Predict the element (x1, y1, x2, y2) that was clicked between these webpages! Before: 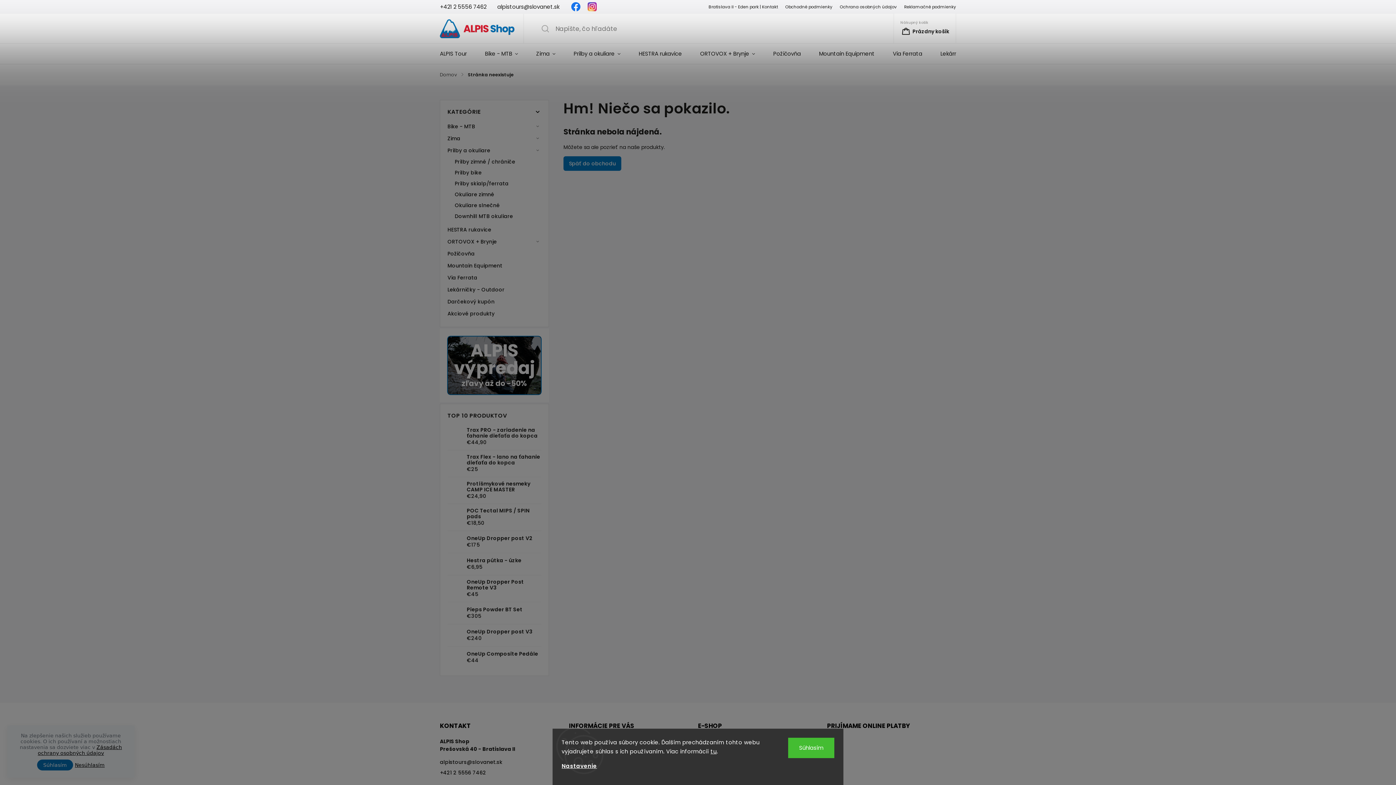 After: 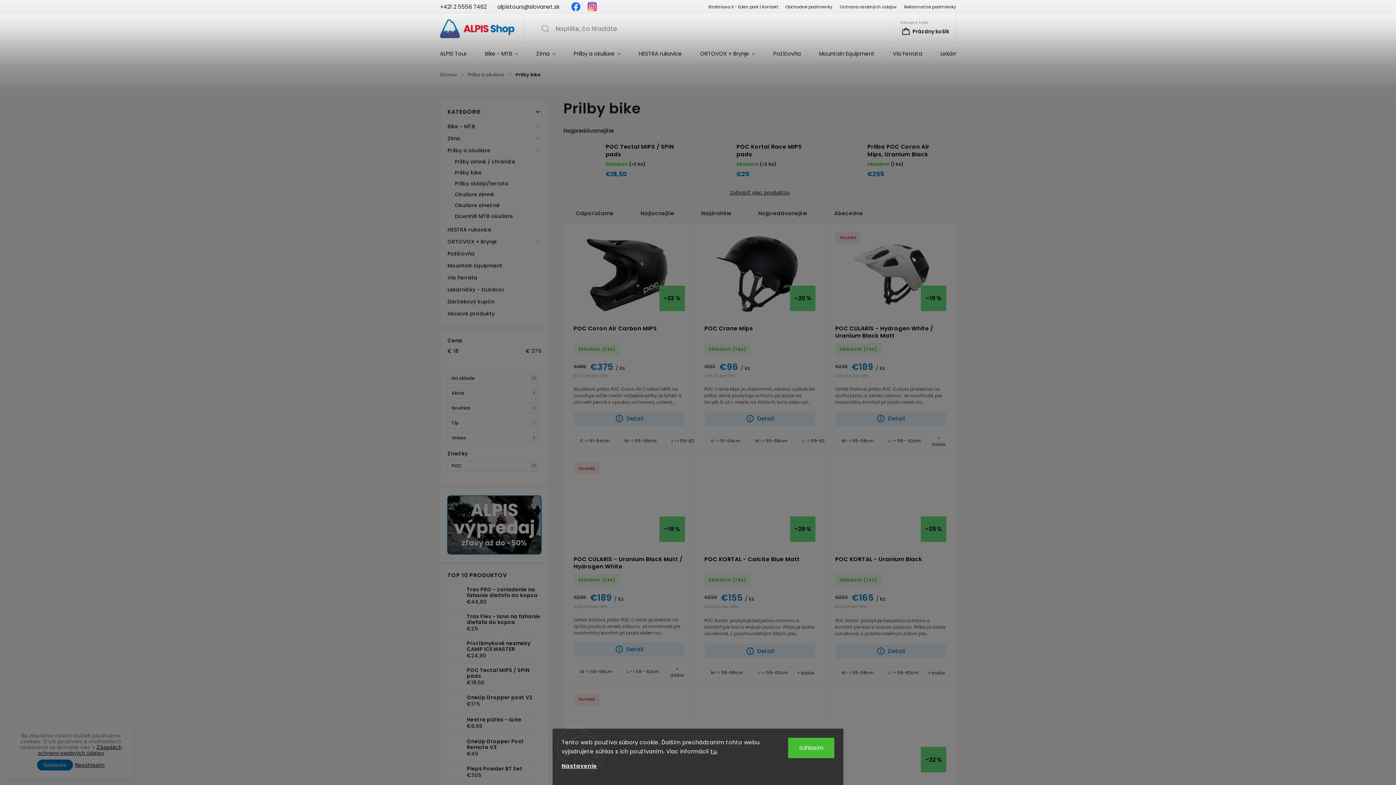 Action: label: Prilby bike bbox: (451, 167, 541, 178)